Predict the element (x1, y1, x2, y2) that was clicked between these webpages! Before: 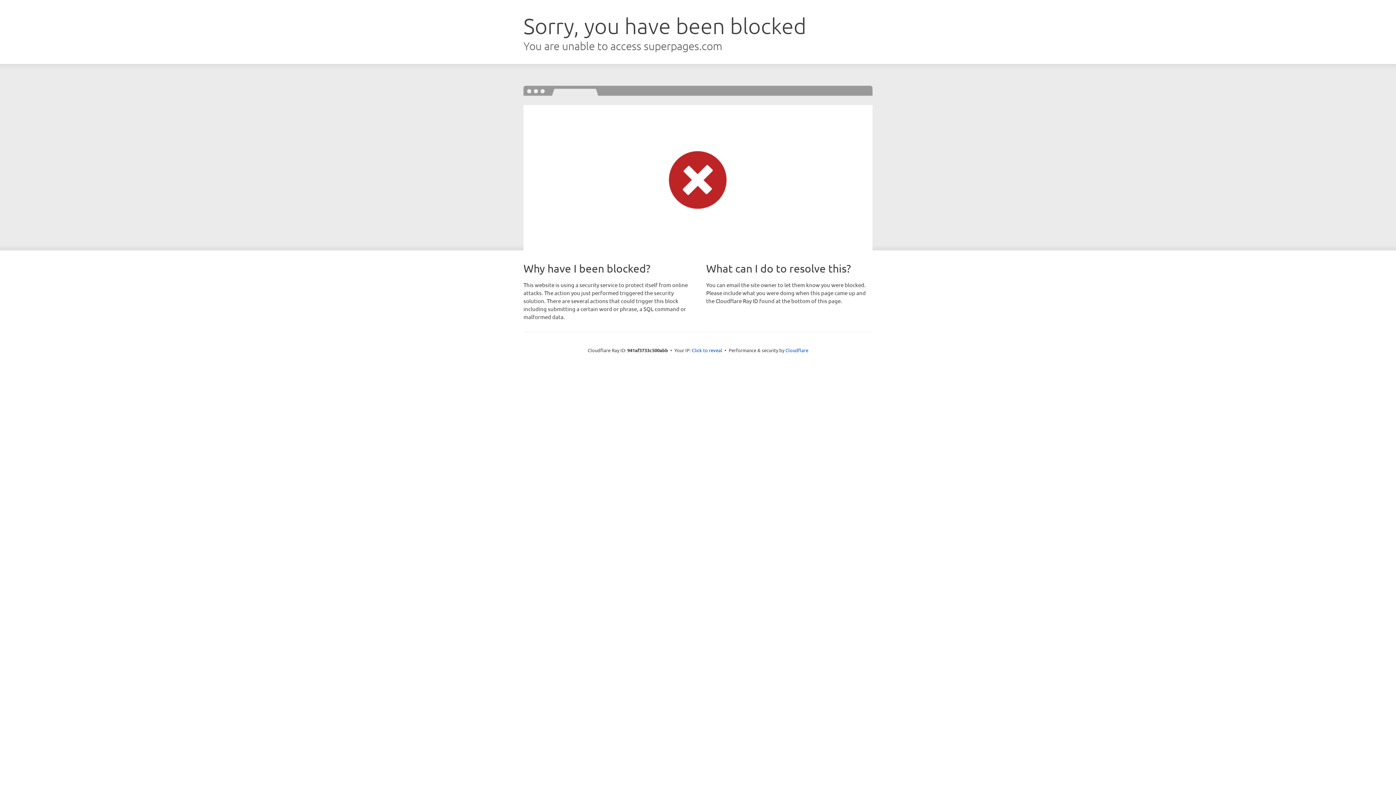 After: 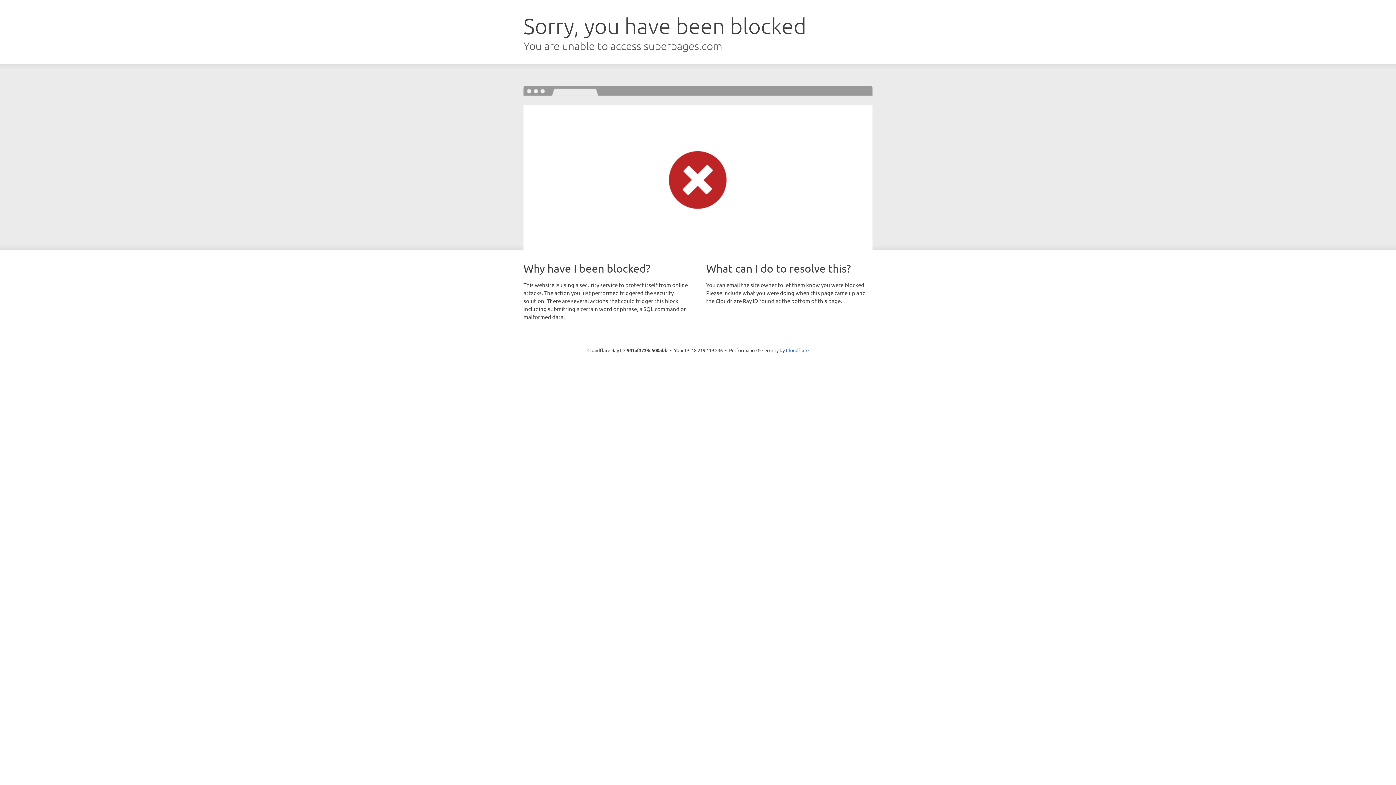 Action: label: Click to reveal bbox: (692, 346, 722, 353)